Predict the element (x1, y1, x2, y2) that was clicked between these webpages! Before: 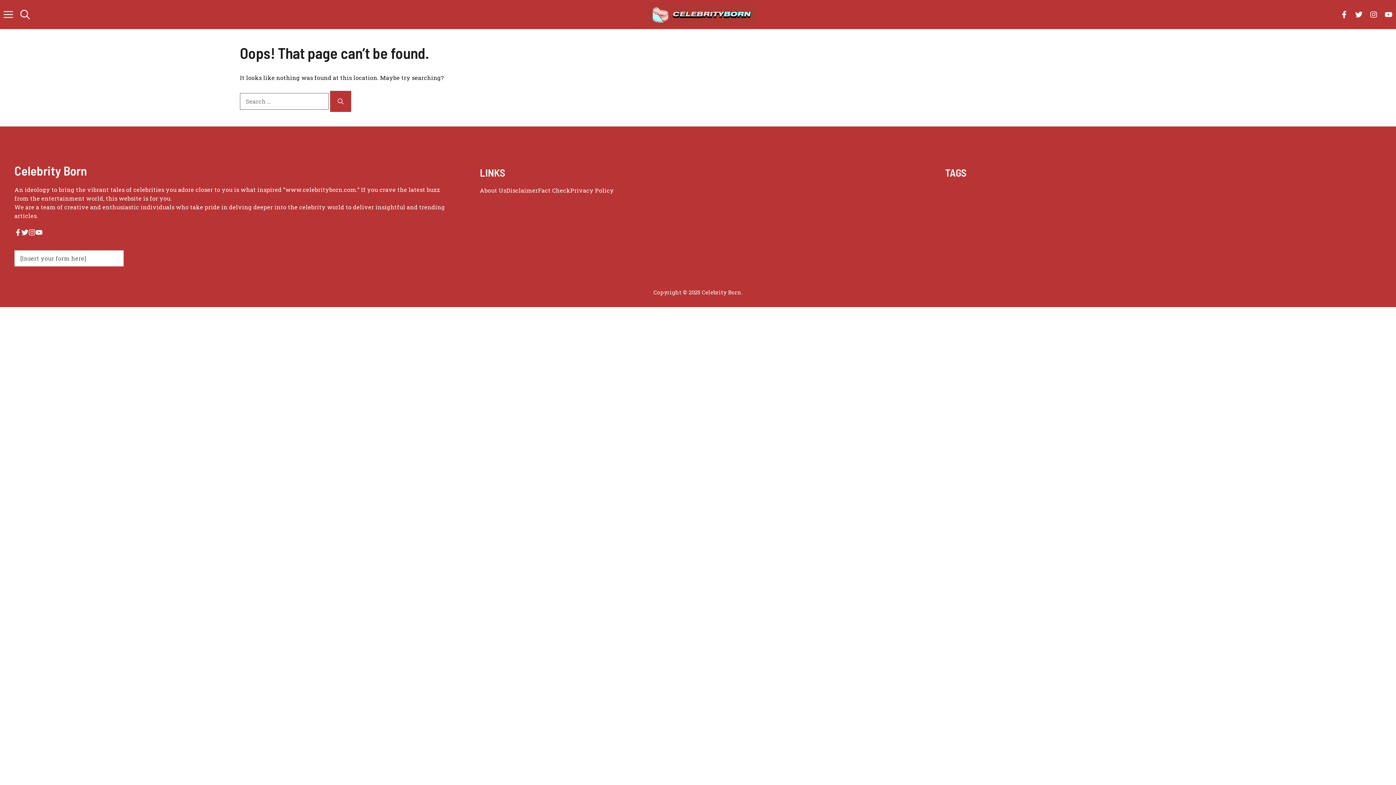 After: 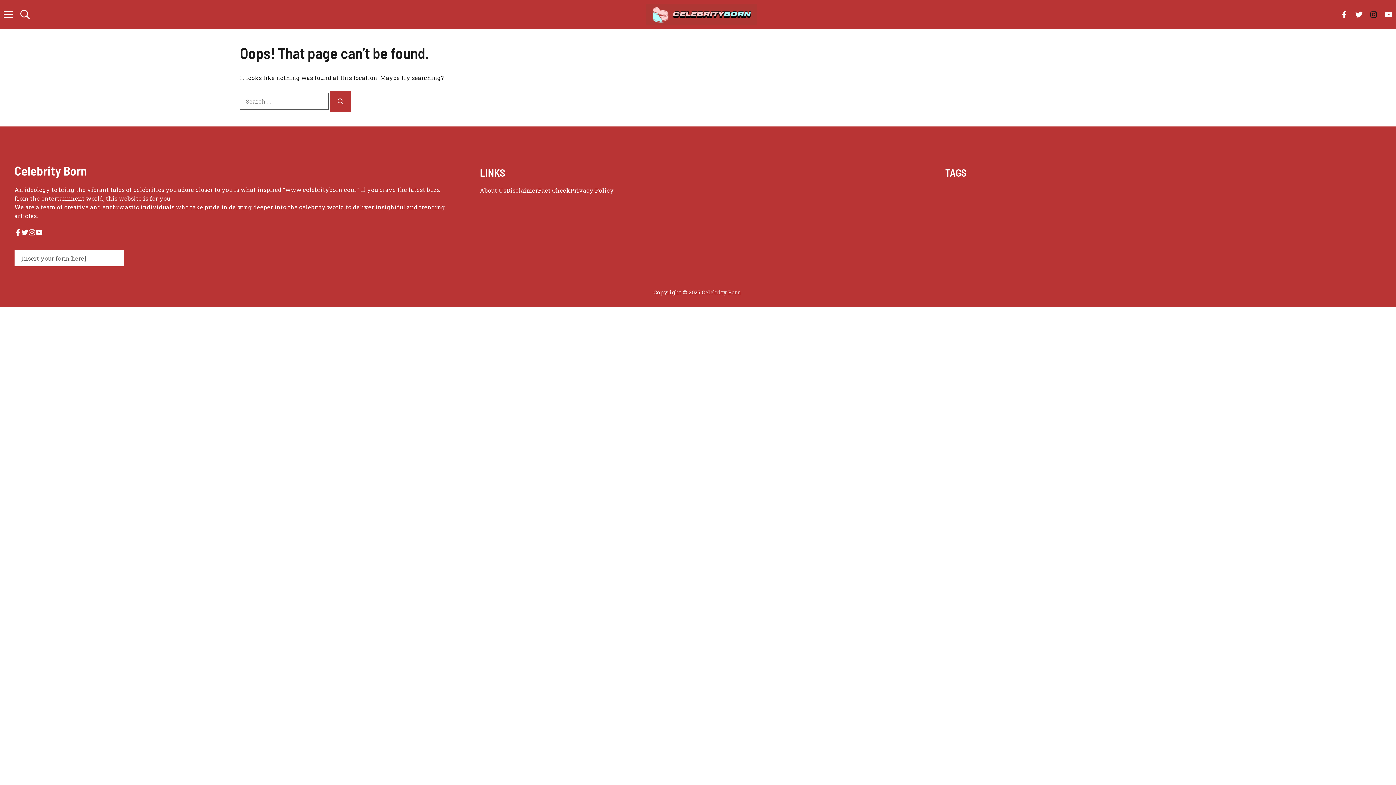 Action: bbox: (1366, 7, 1381, 21)